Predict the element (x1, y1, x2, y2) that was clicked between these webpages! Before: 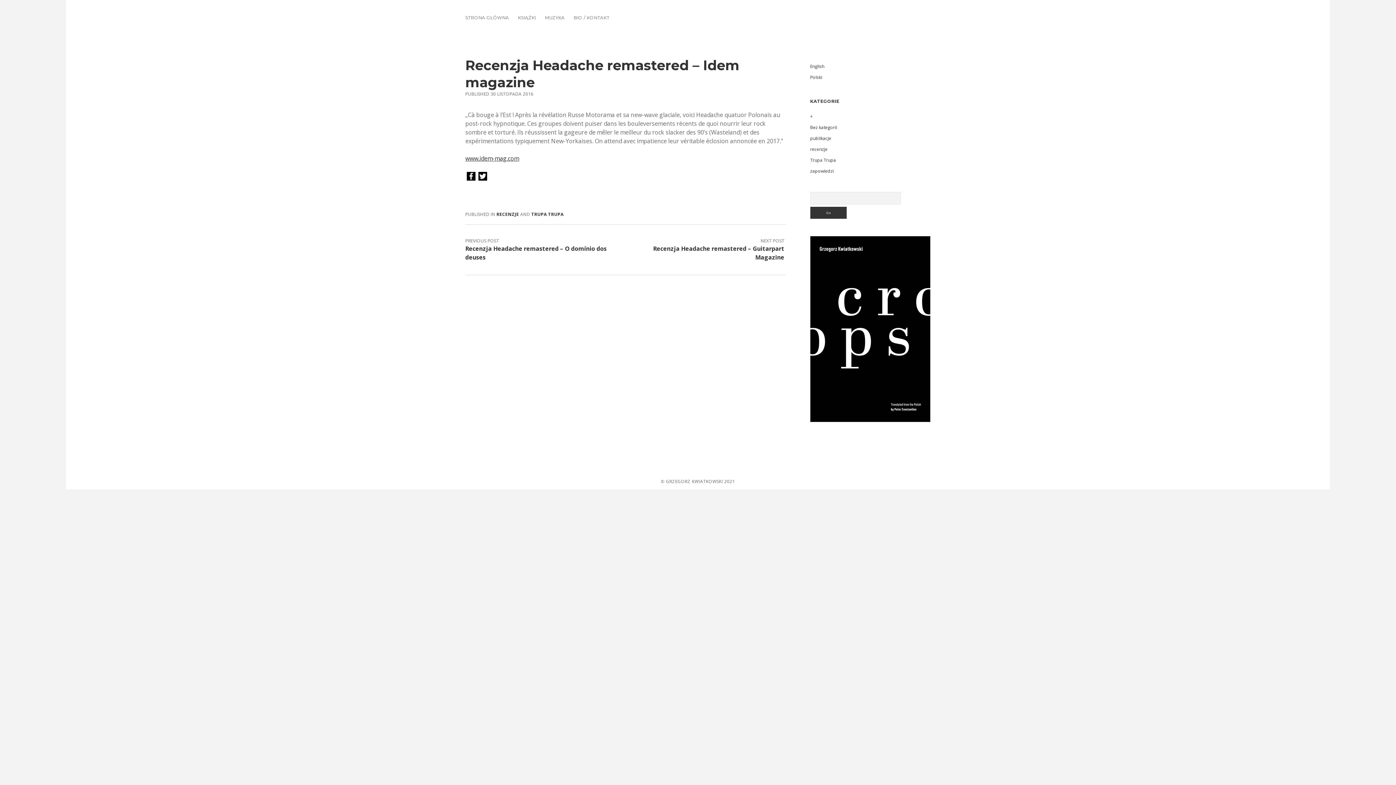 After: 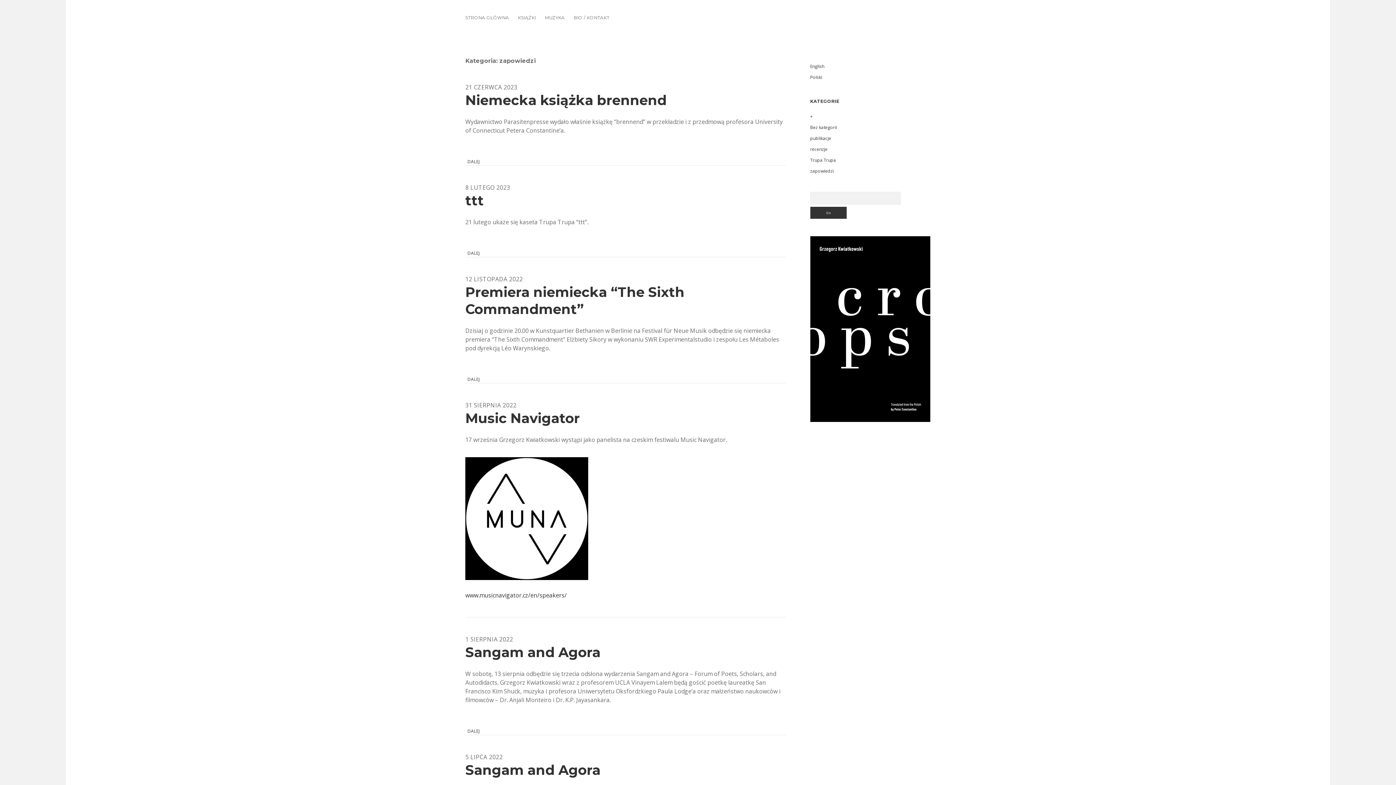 Action: label: zapowiedzi bbox: (810, 168, 834, 174)